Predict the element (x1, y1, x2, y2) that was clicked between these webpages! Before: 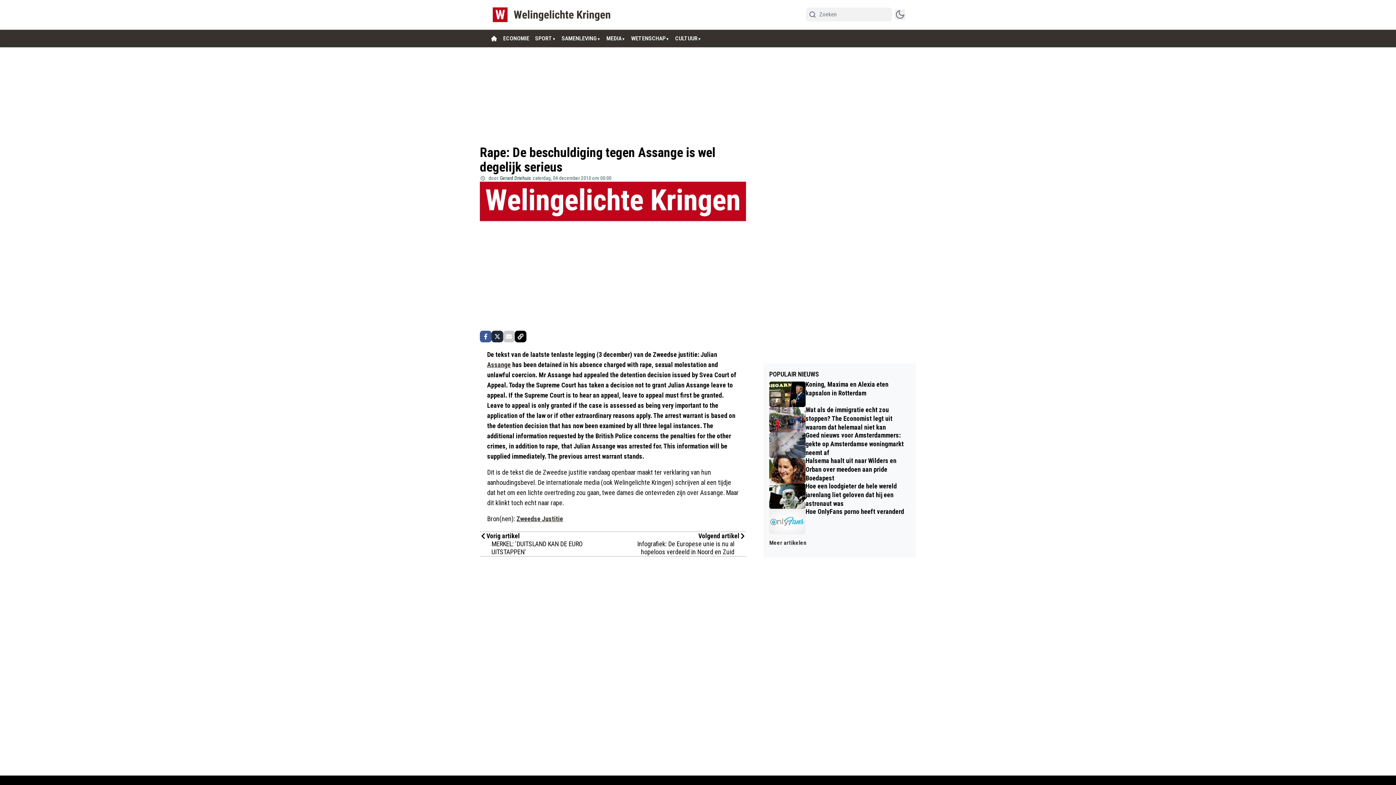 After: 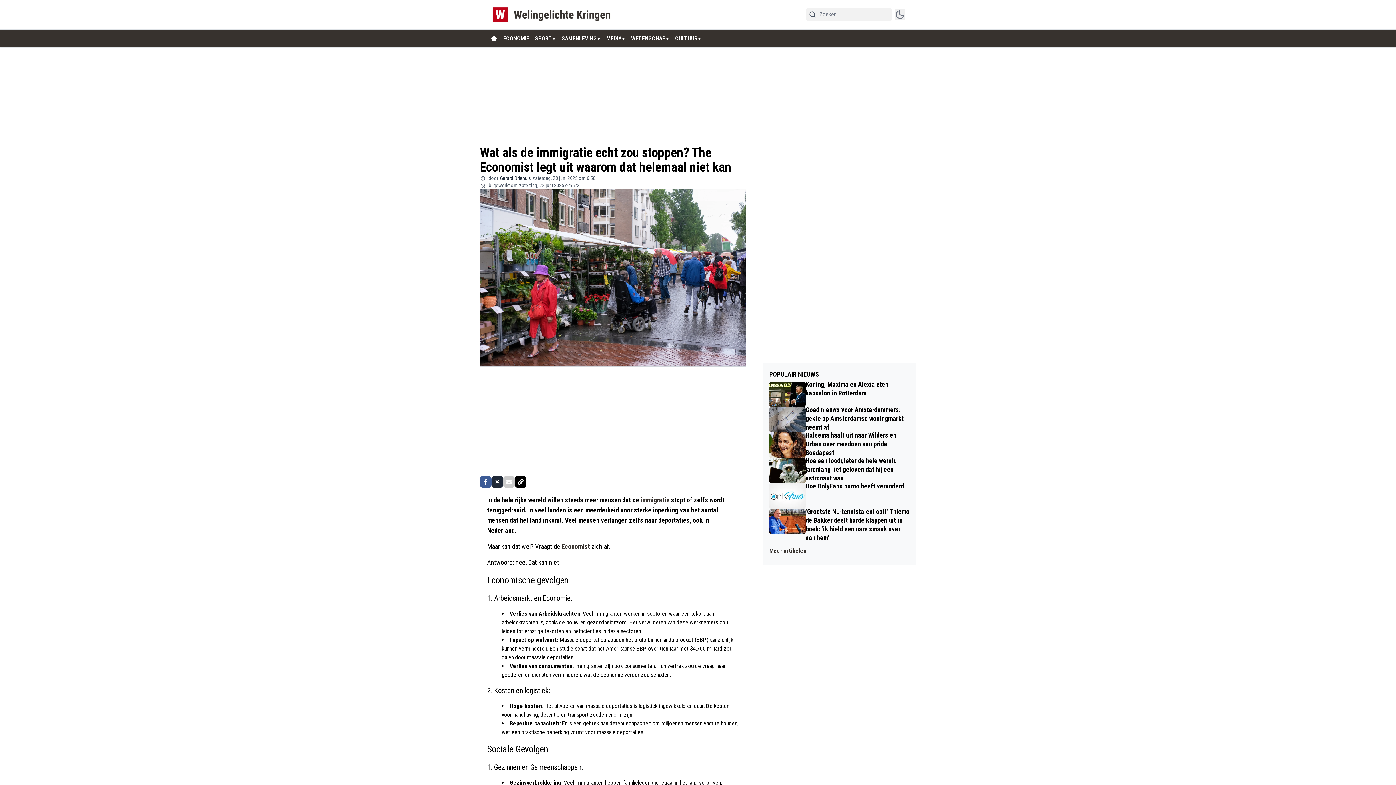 Action: bbox: (769, 407, 910, 432) label: Wat als de immigratie echt zou stoppen? The Economist legt uit waarom dat helemaal niet kan